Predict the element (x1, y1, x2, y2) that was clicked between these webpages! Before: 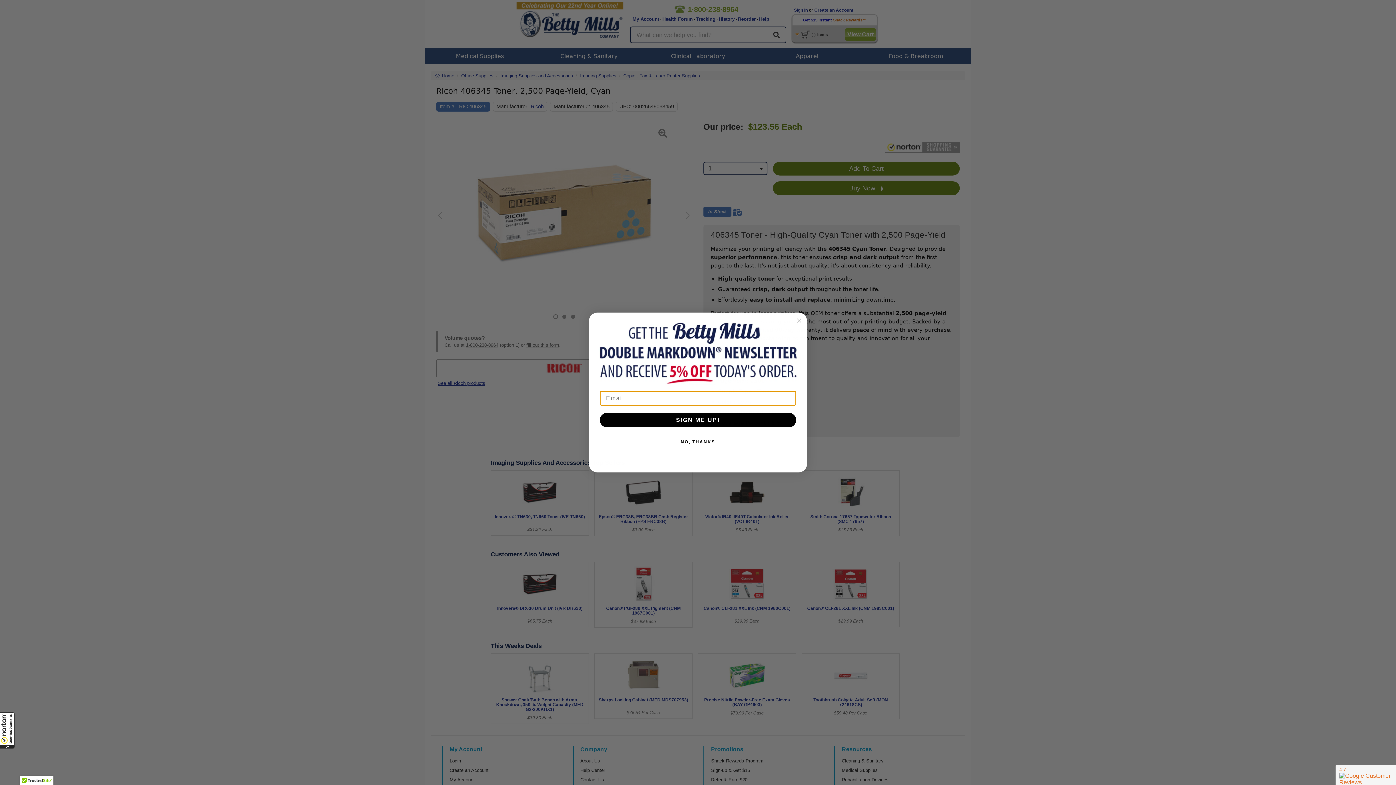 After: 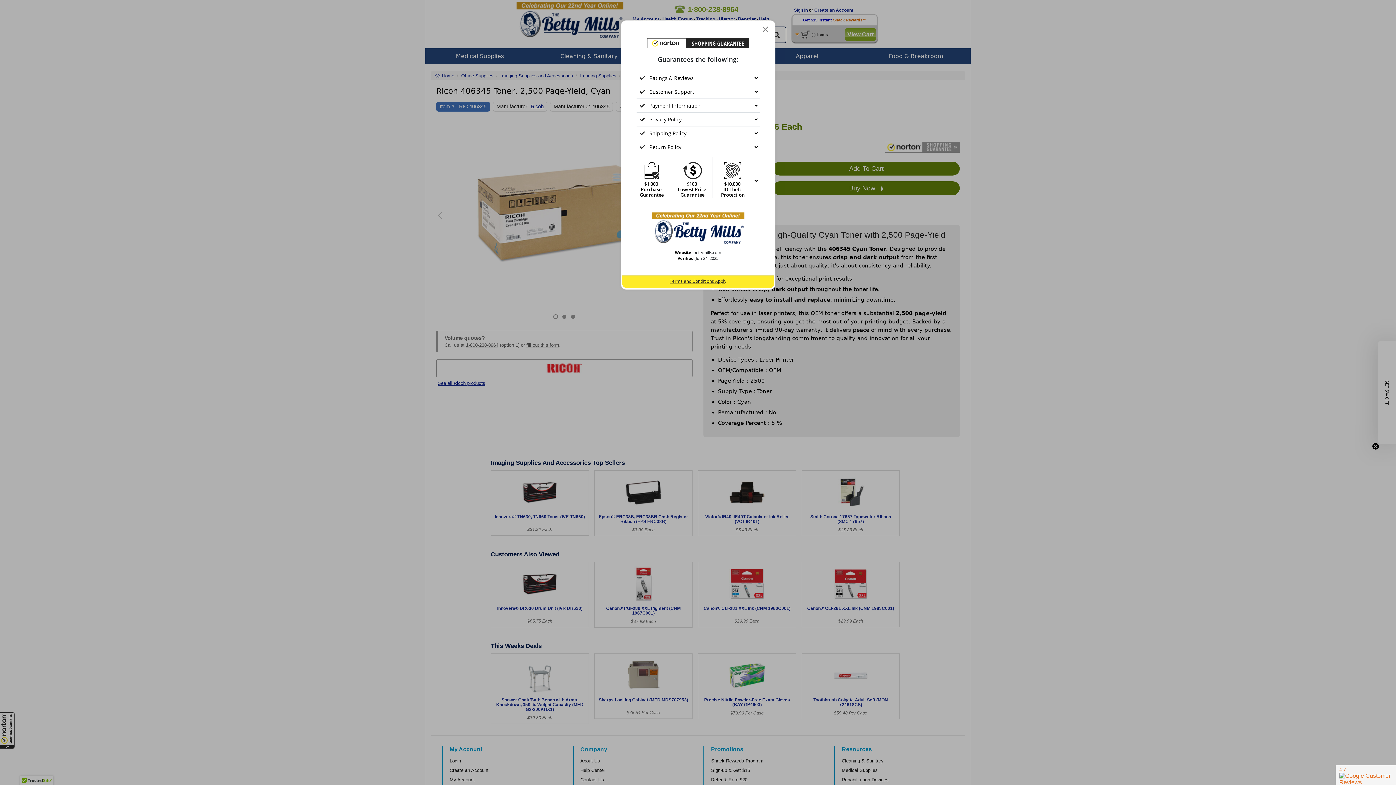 Action: bbox: (0, 712, 14, 749) label: All purchases made on this site are protected by Norton Shopping Guarantee